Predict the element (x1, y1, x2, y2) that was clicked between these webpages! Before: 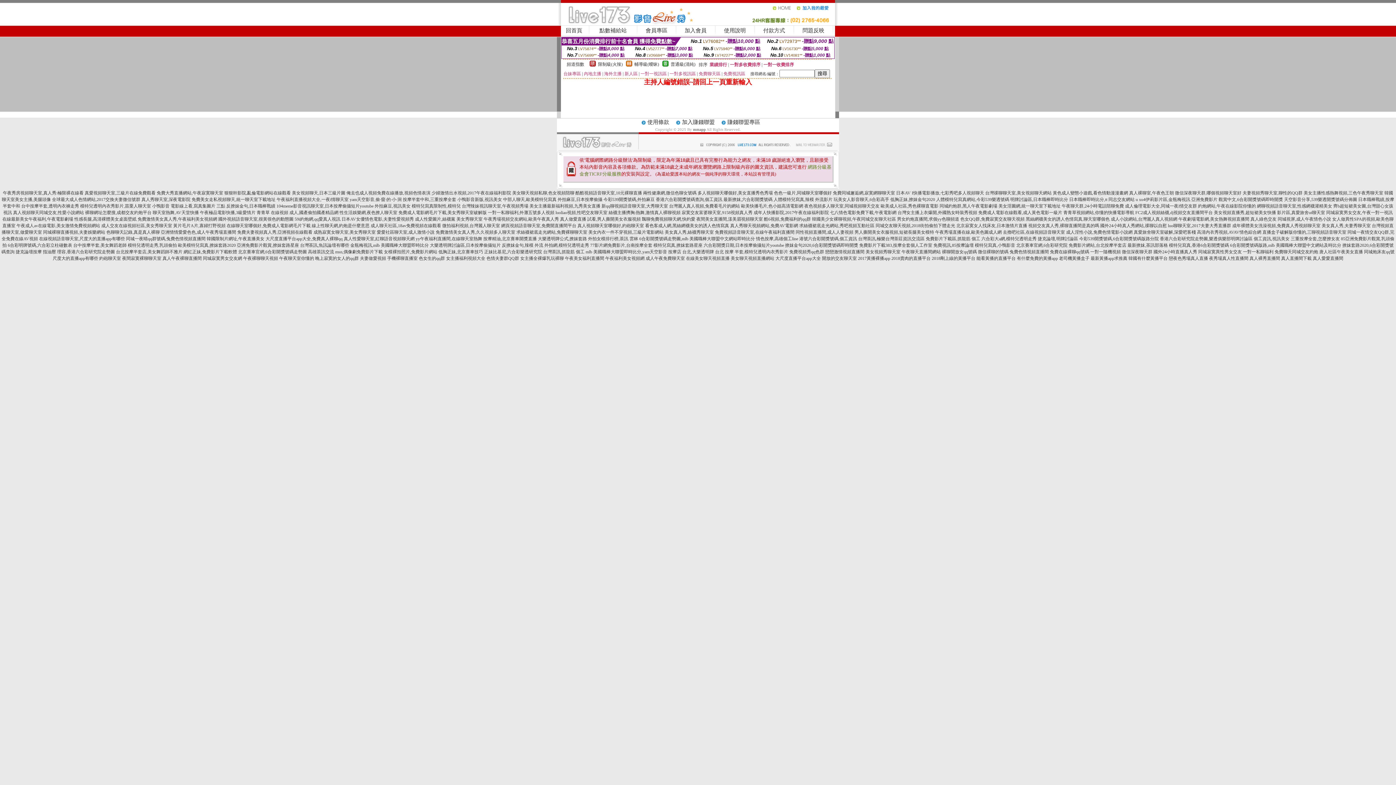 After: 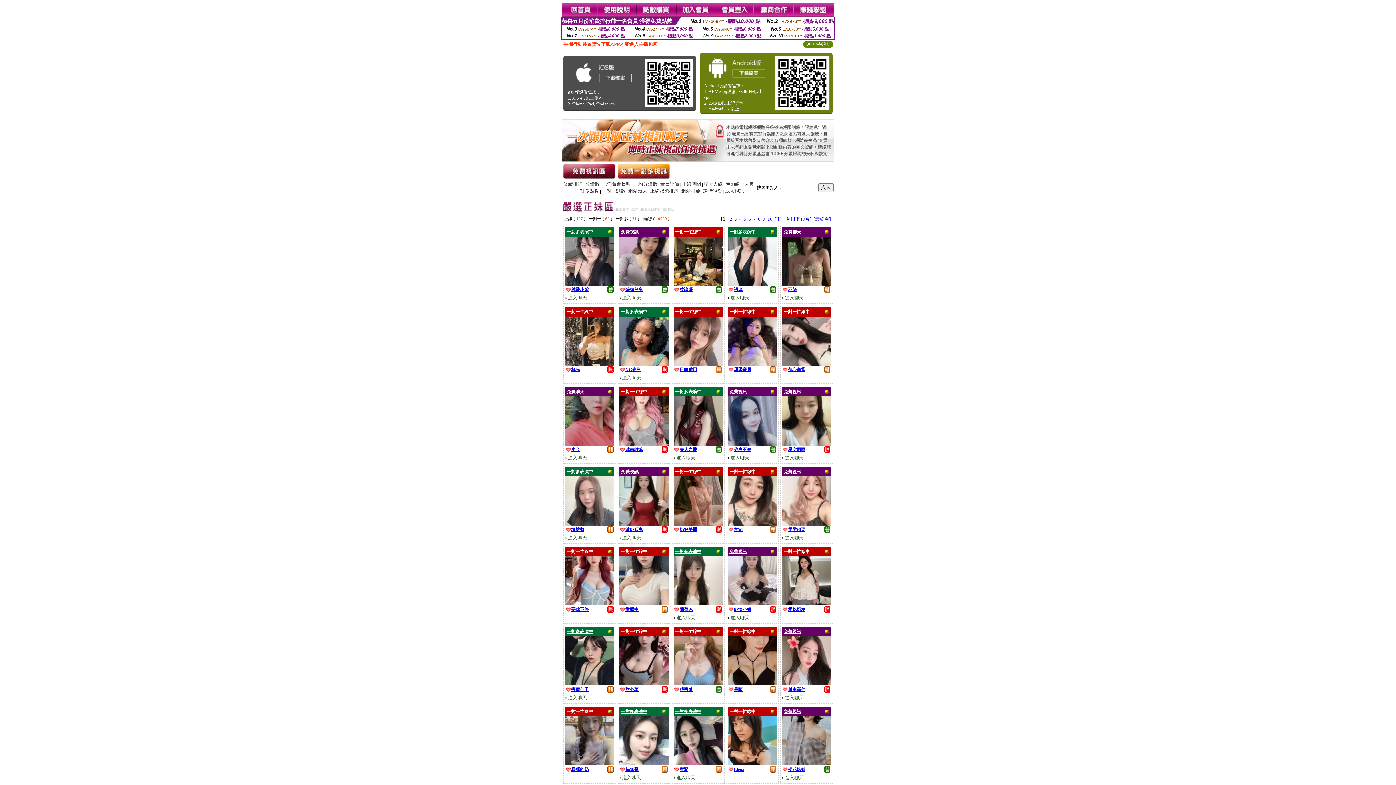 Action: bbox: (557, 197, 602, 202) label: 外拍麻豆,日本按摩偷攝